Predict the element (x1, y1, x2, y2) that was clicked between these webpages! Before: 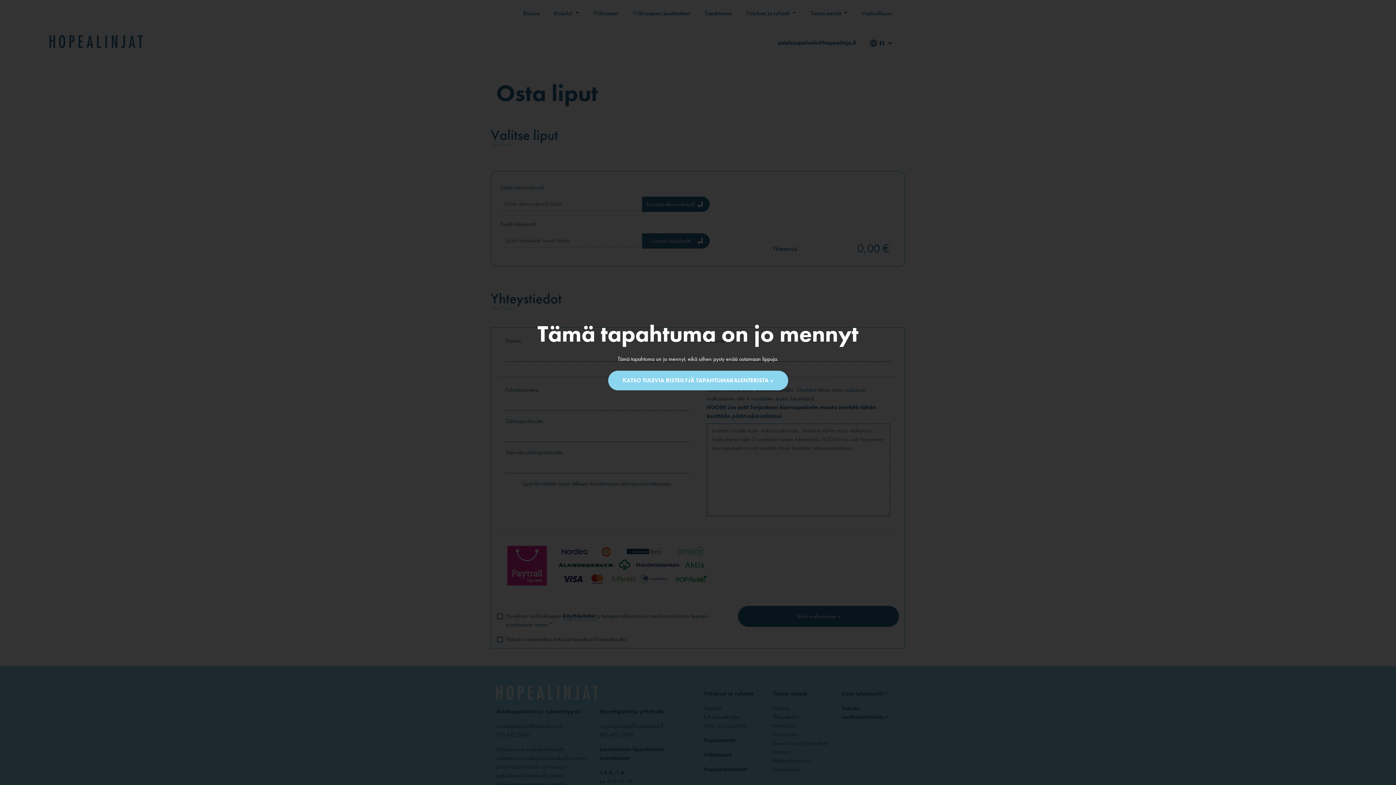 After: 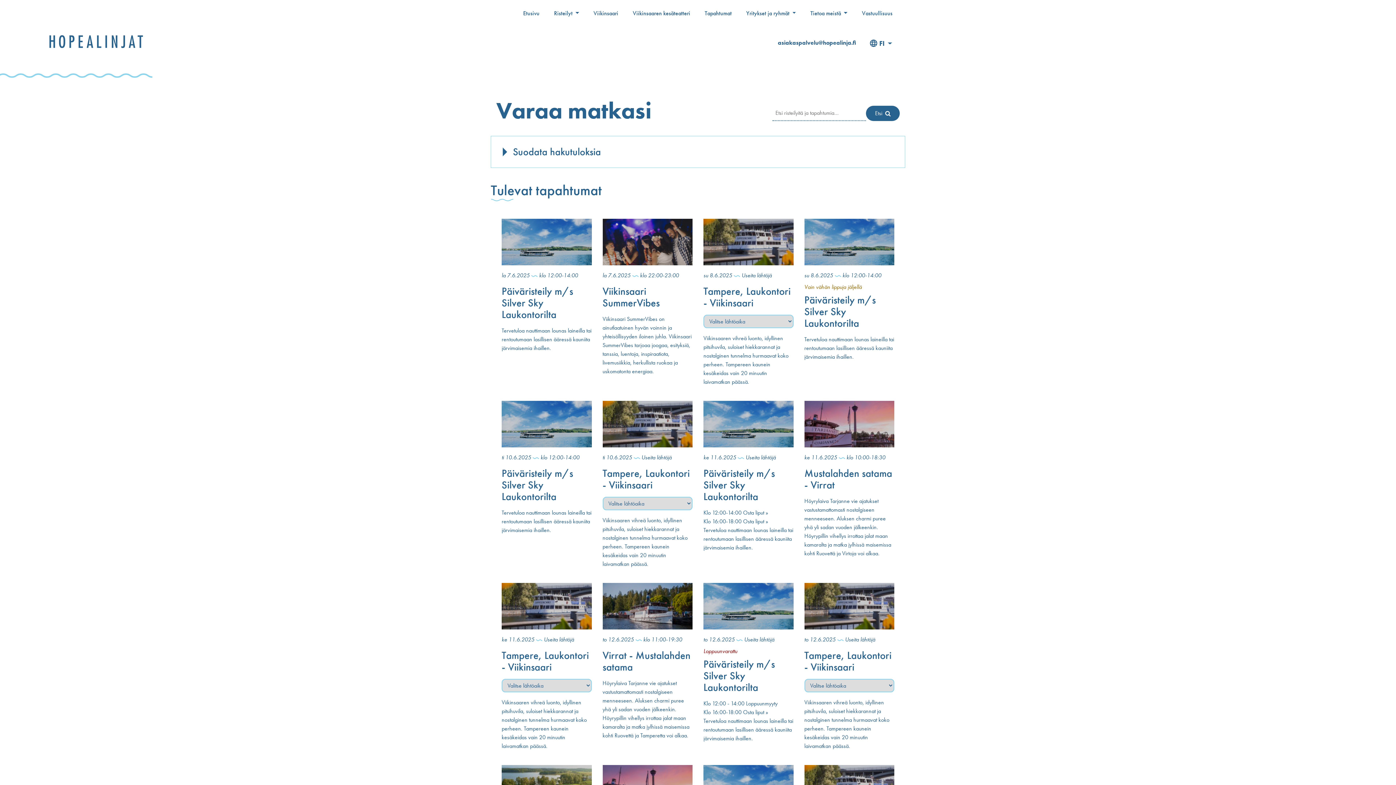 Action: bbox: (608, 370, 788, 390) label: KATSO TULEVIA RISTEILYJÄ TAPAHTUMAKALENTERISTA »